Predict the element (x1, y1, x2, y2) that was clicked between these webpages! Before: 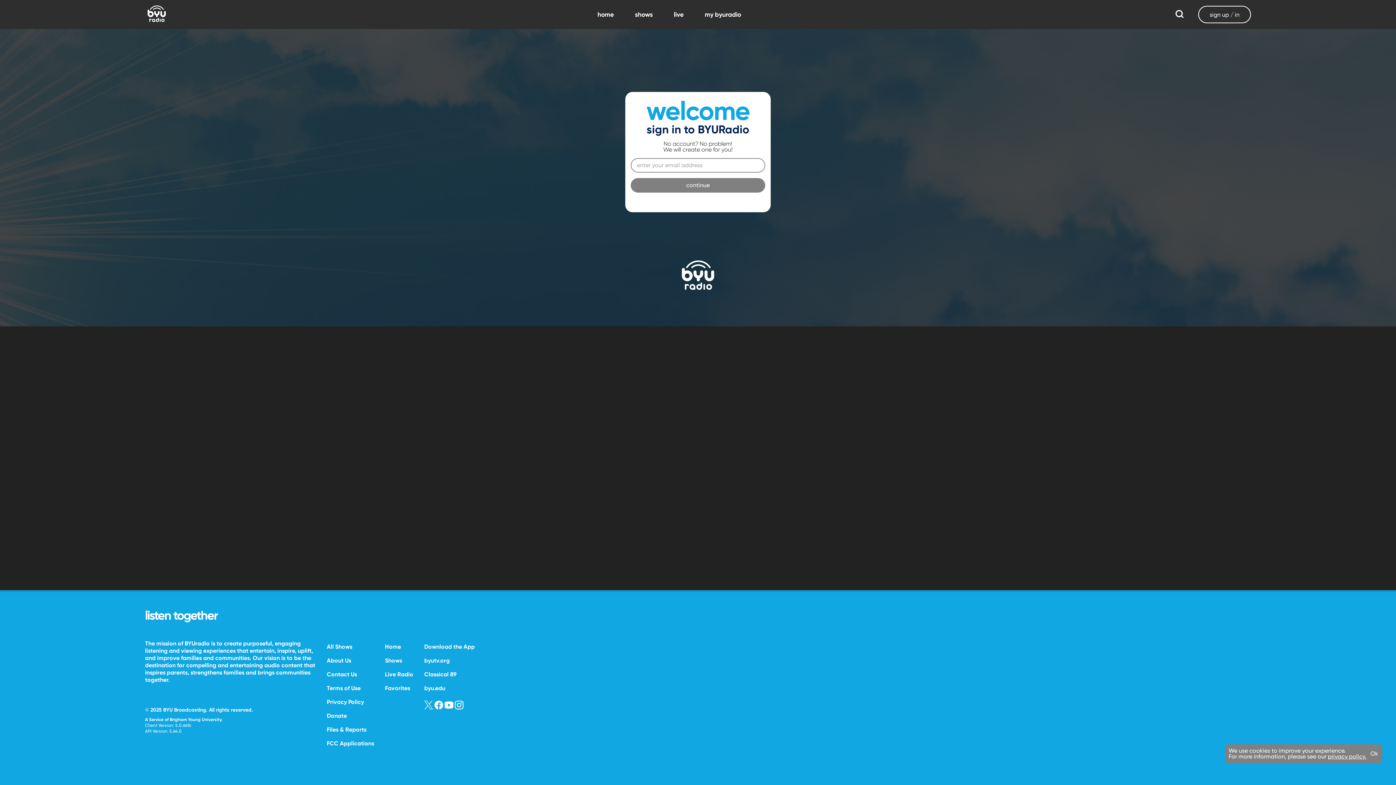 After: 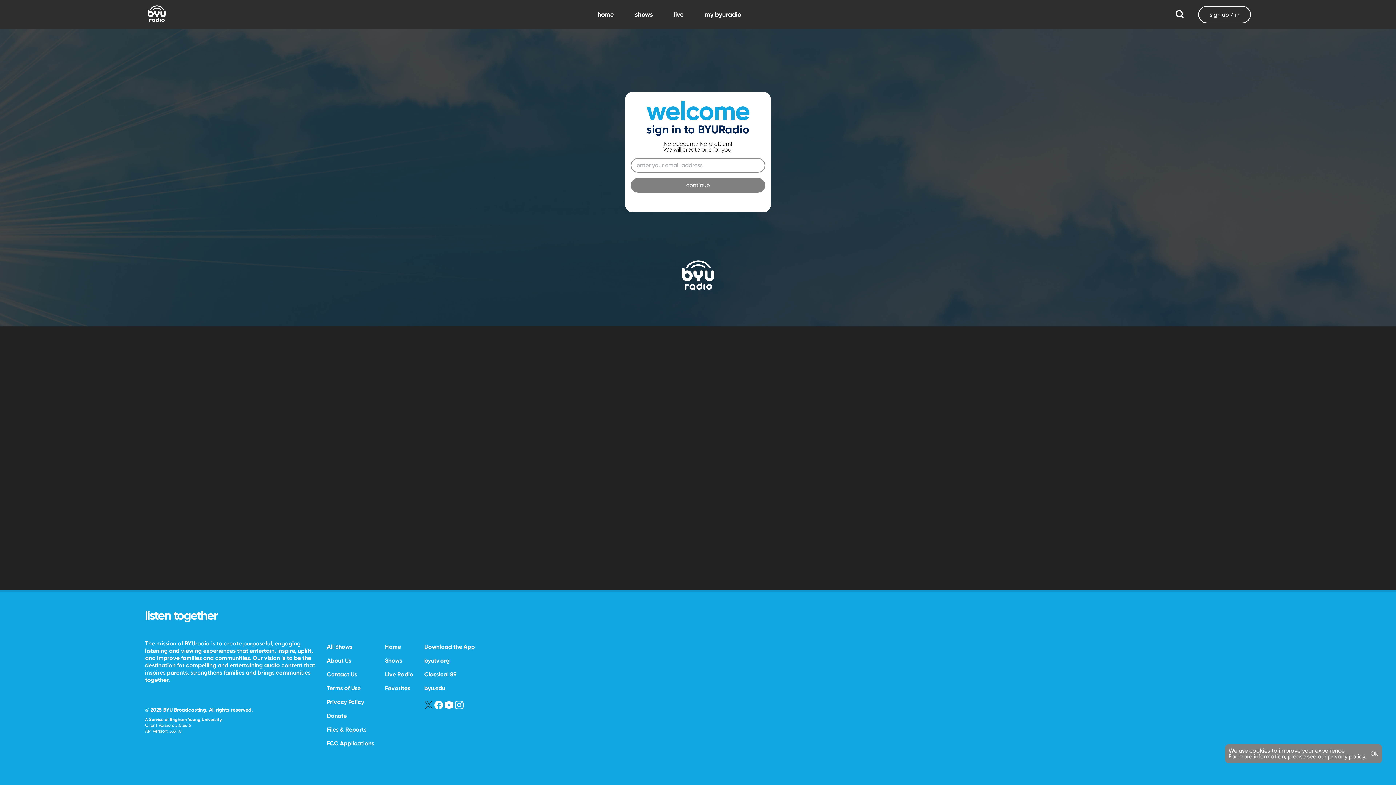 Action: bbox: (424, 704, 433, 711)